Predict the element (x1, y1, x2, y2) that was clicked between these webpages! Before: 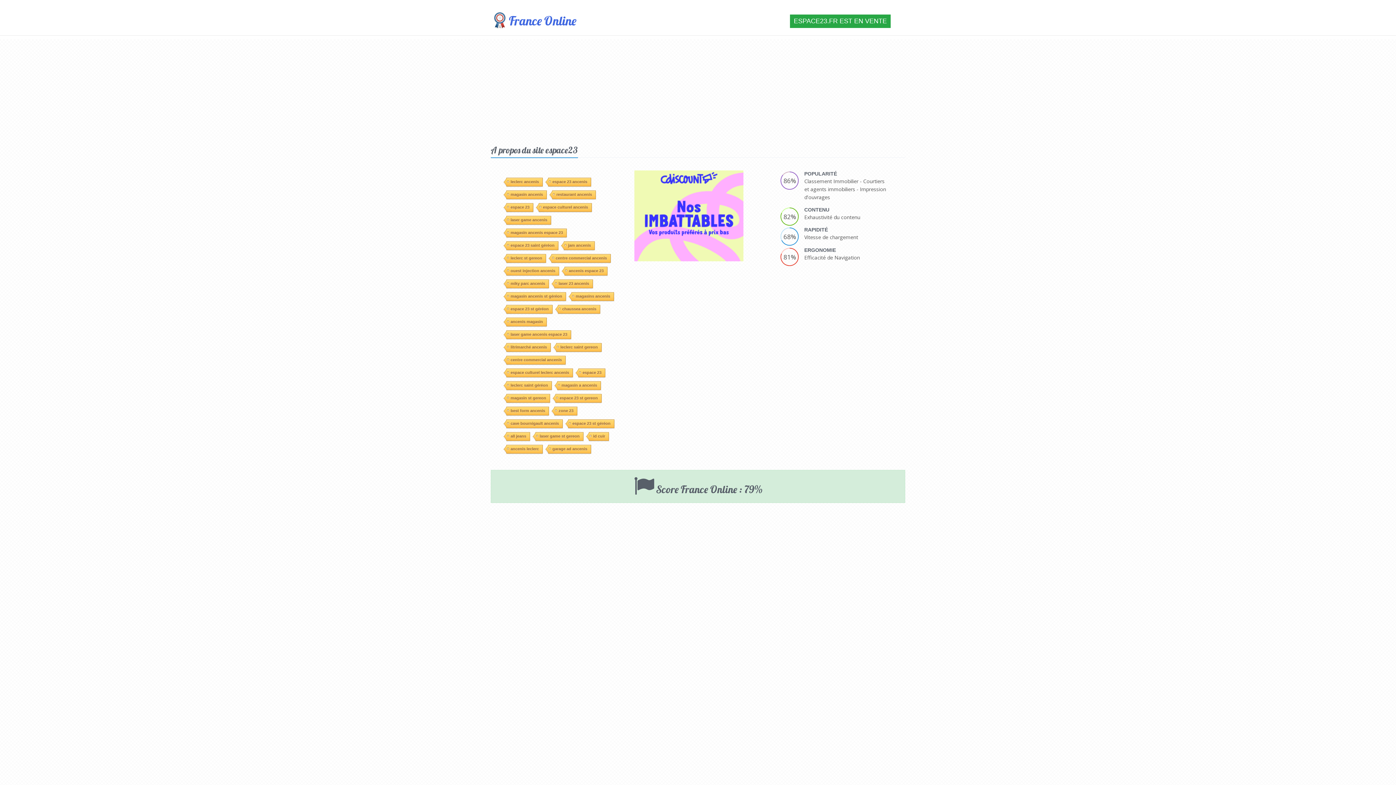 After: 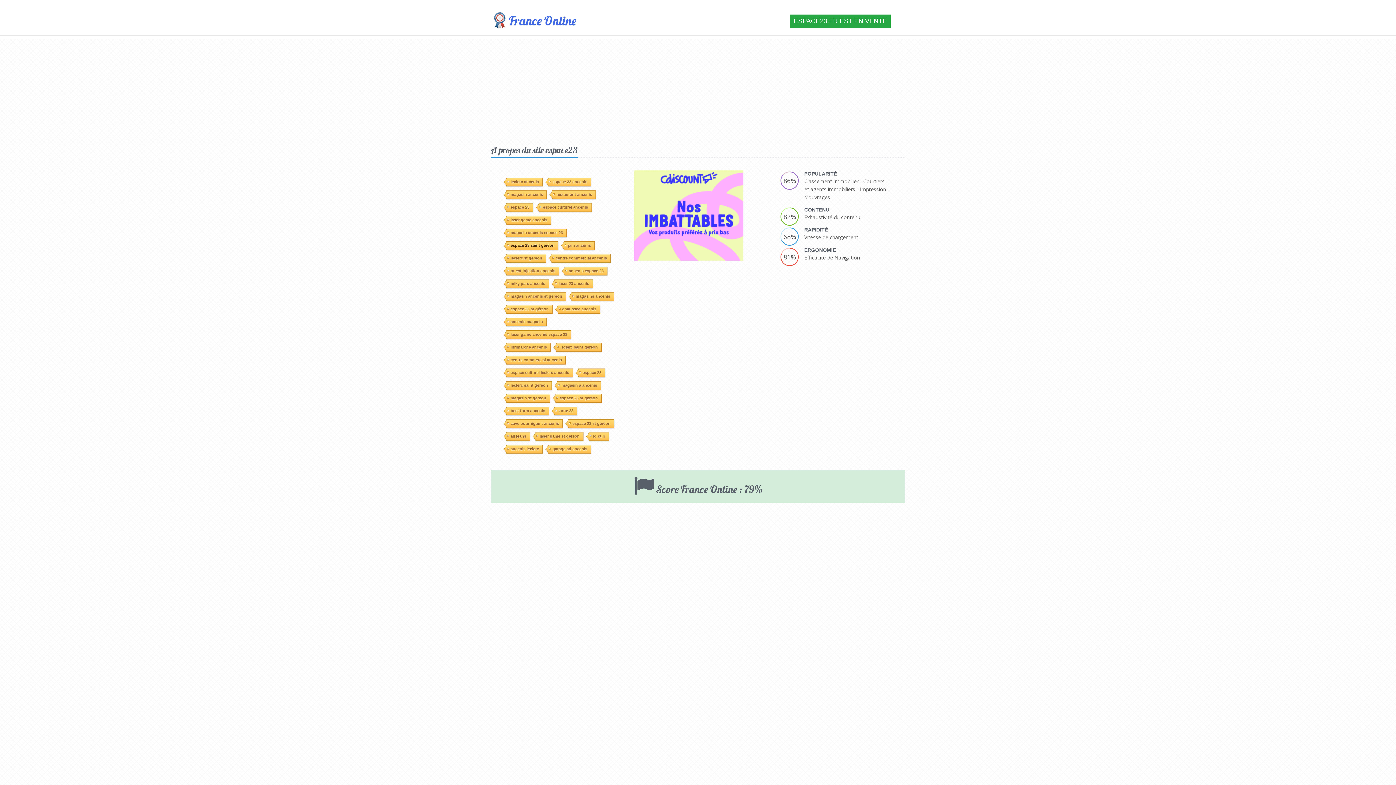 Action: bbox: (506, 138, 558, 147) label: espace 23 saint géréon